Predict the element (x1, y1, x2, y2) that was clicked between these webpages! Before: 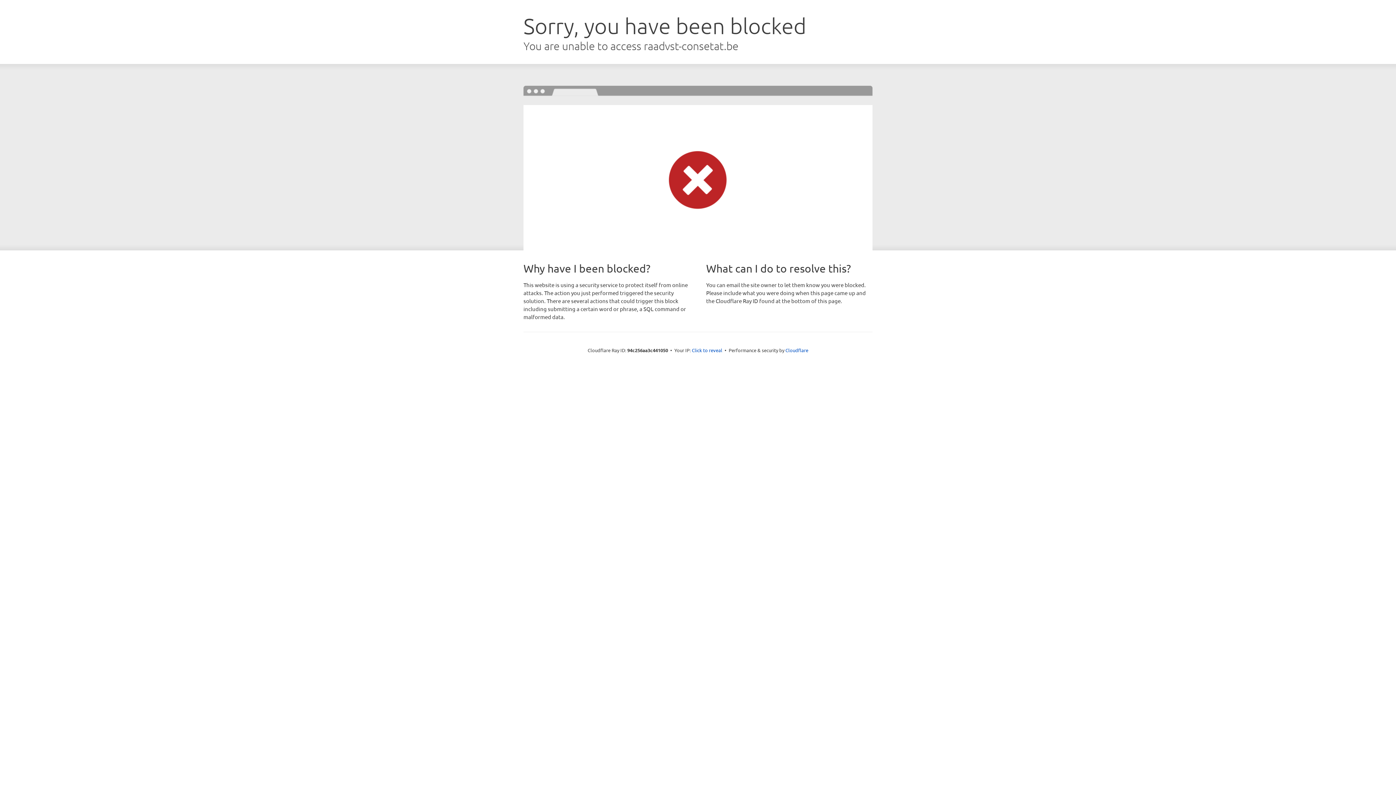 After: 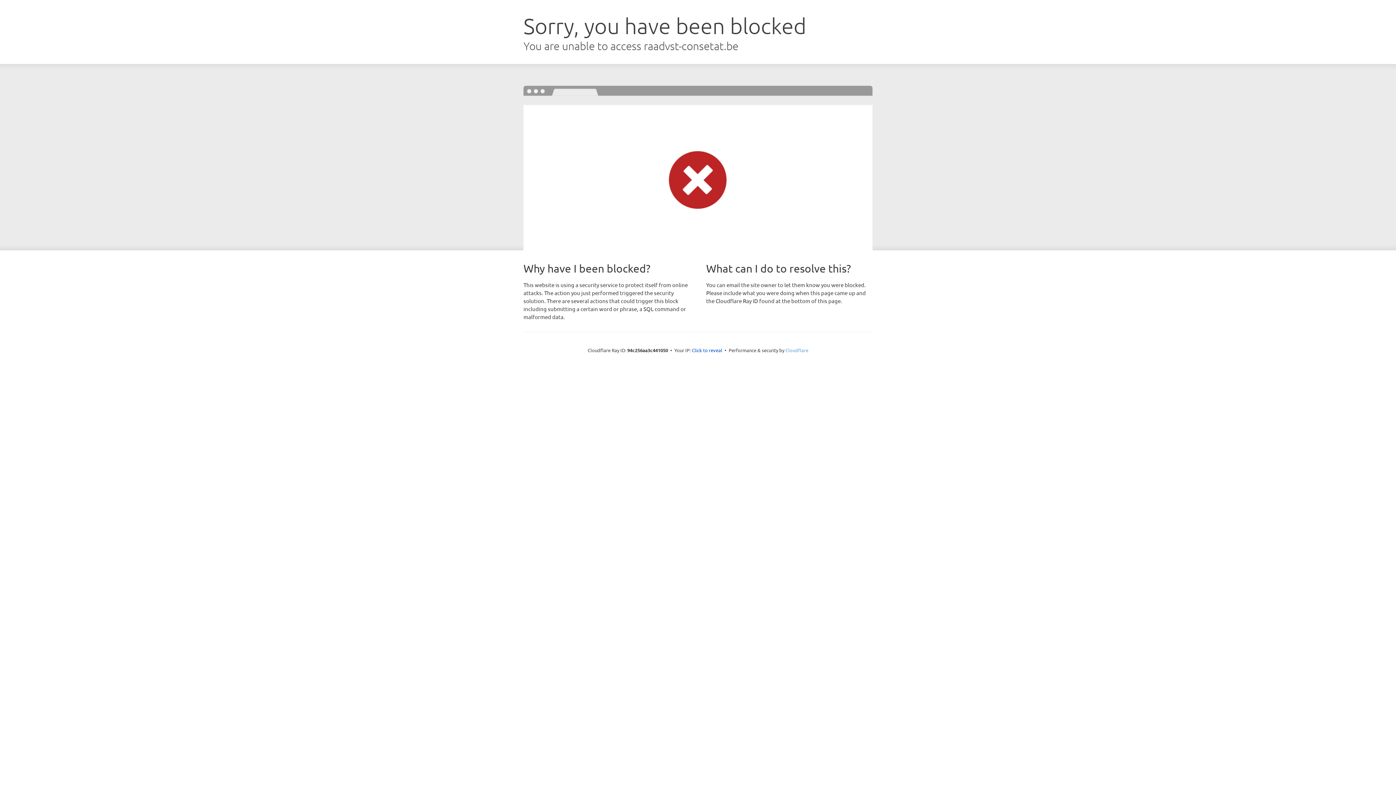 Action: label: Cloudflare bbox: (785, 347, 808, 353)